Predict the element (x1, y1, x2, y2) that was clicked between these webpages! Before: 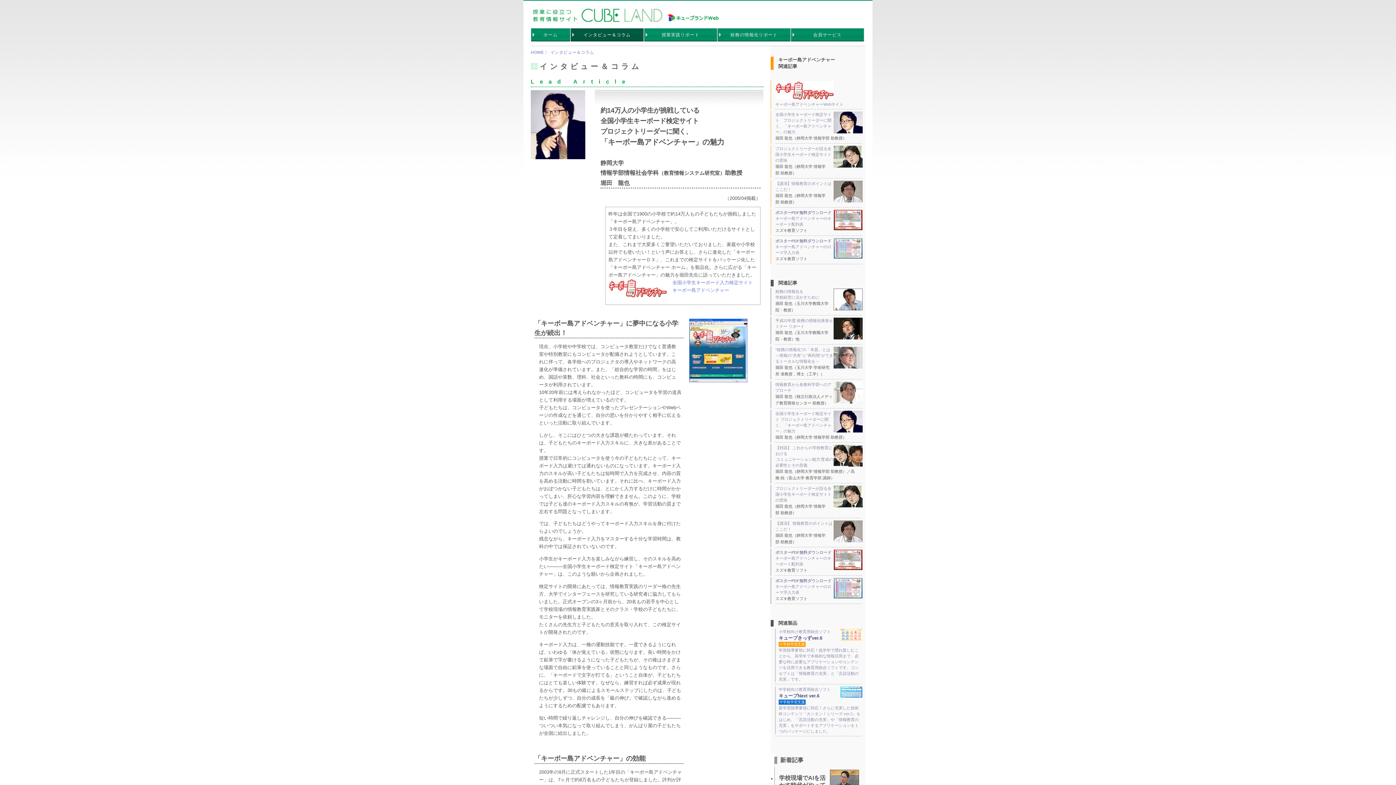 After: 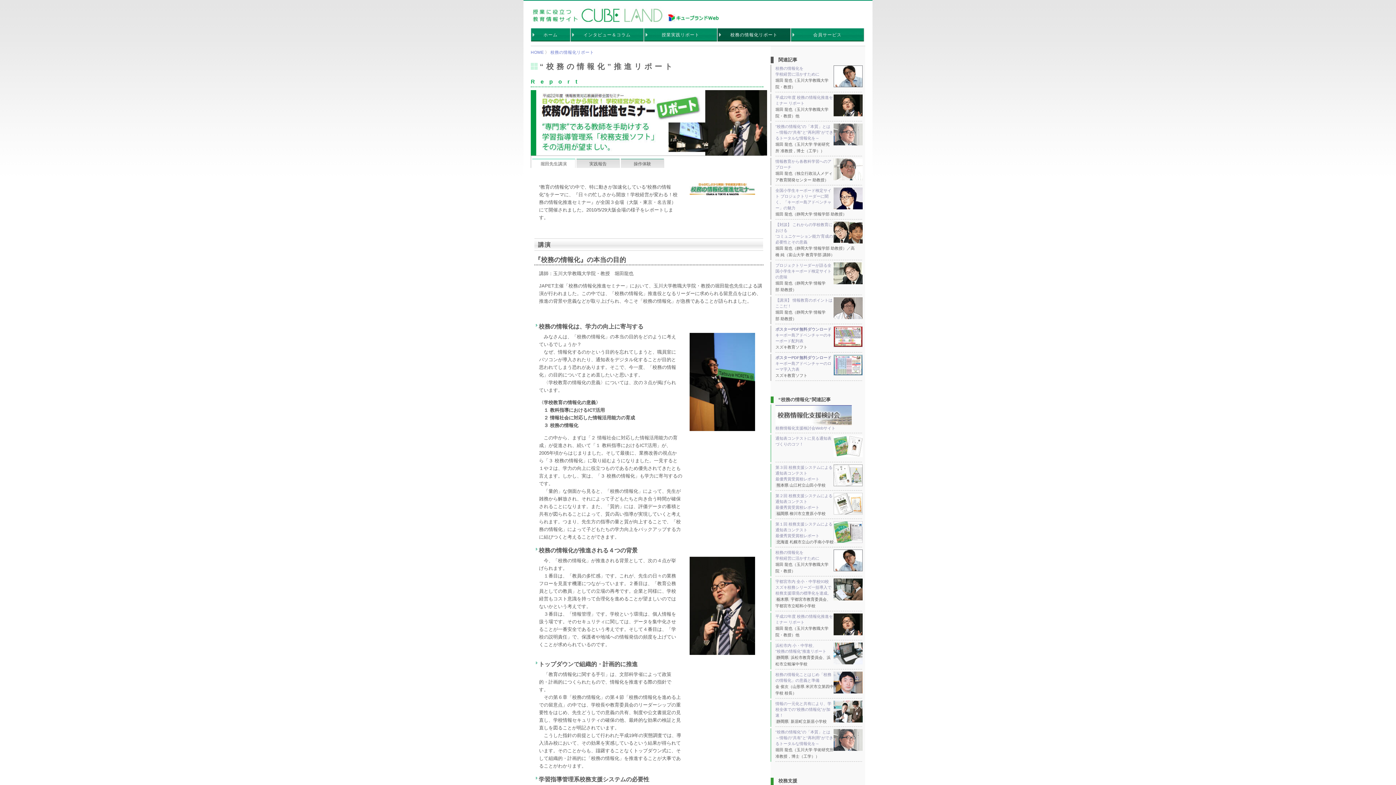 Action: bbox: (775, 317, 862, 329) label: 平成22年度 校務の情報化推進セミナー リポート